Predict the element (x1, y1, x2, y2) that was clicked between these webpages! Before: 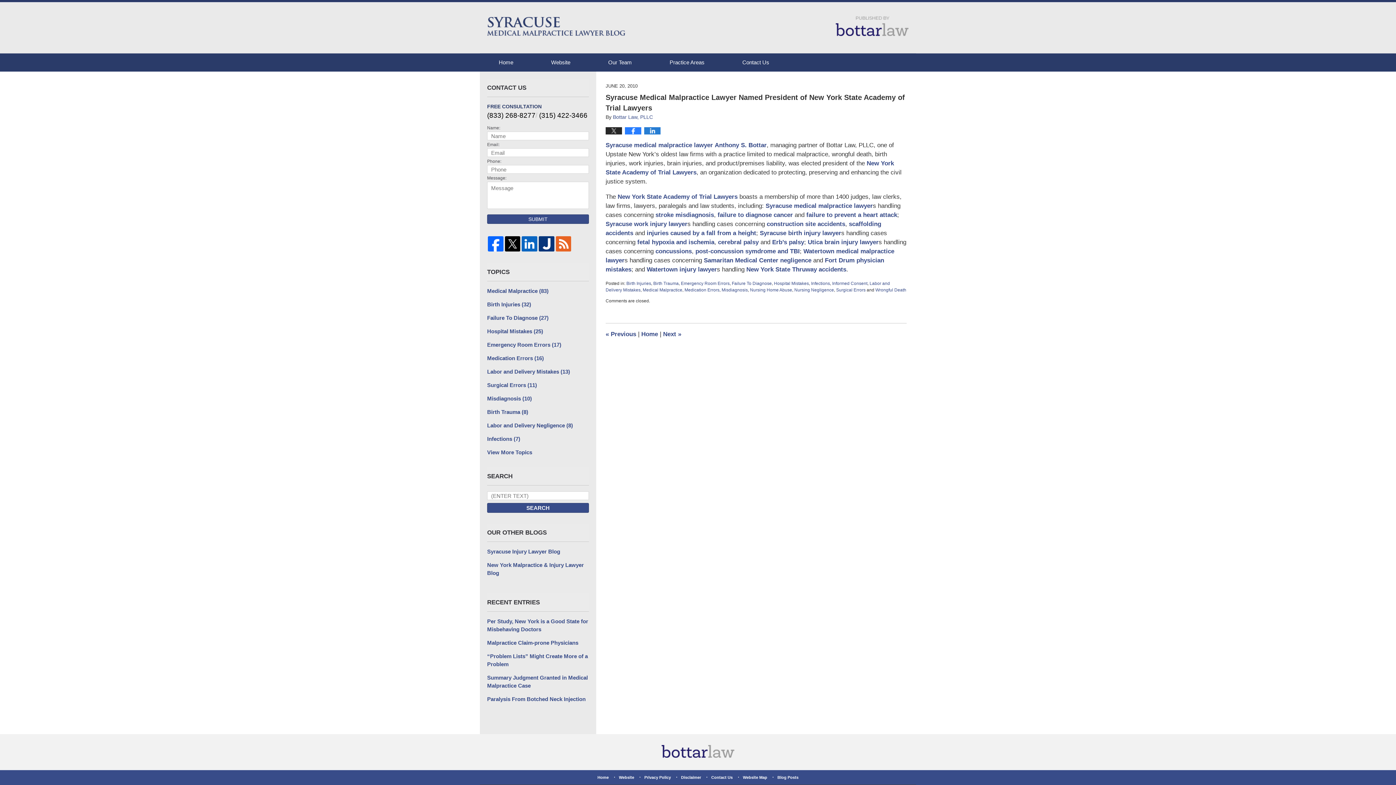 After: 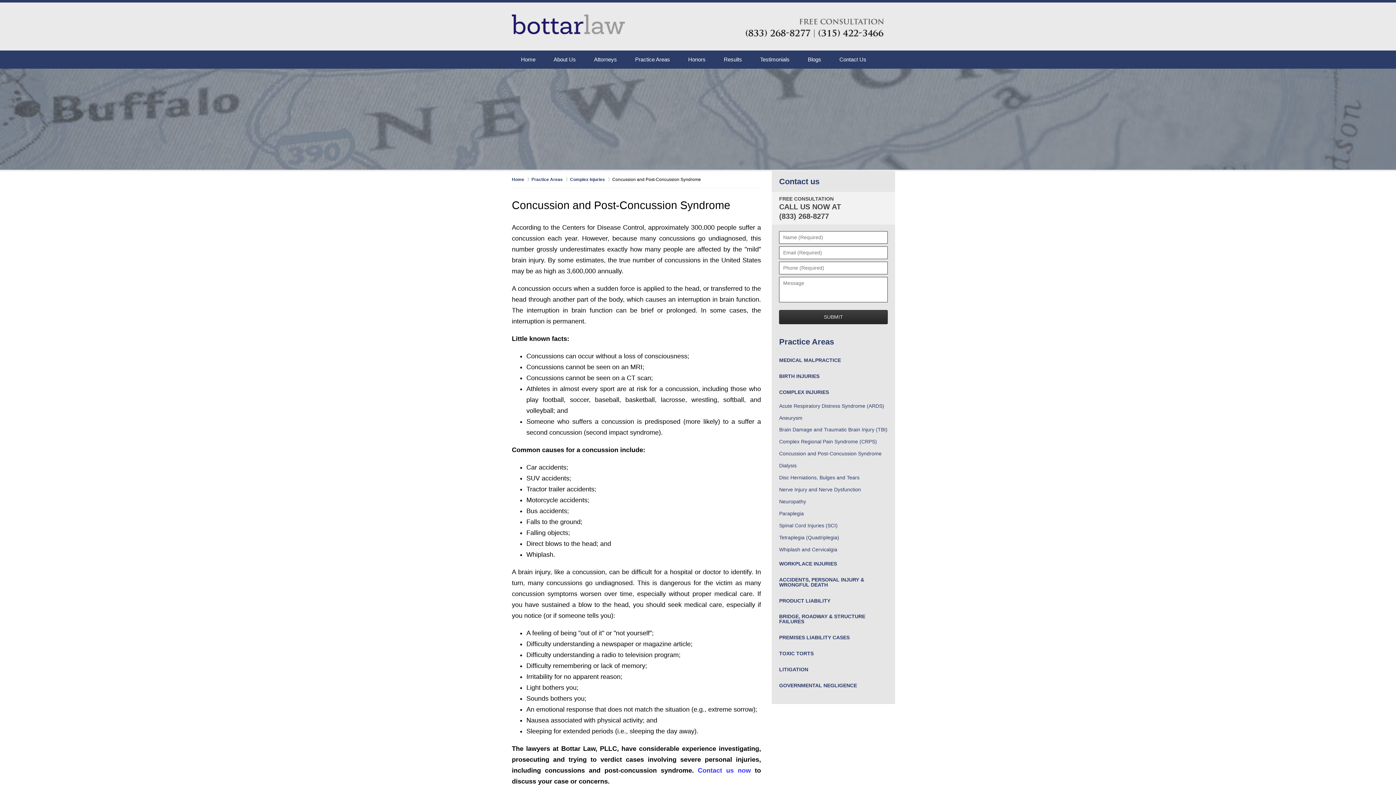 Action: bbox: (655, 248, 692, 254) label: concussions